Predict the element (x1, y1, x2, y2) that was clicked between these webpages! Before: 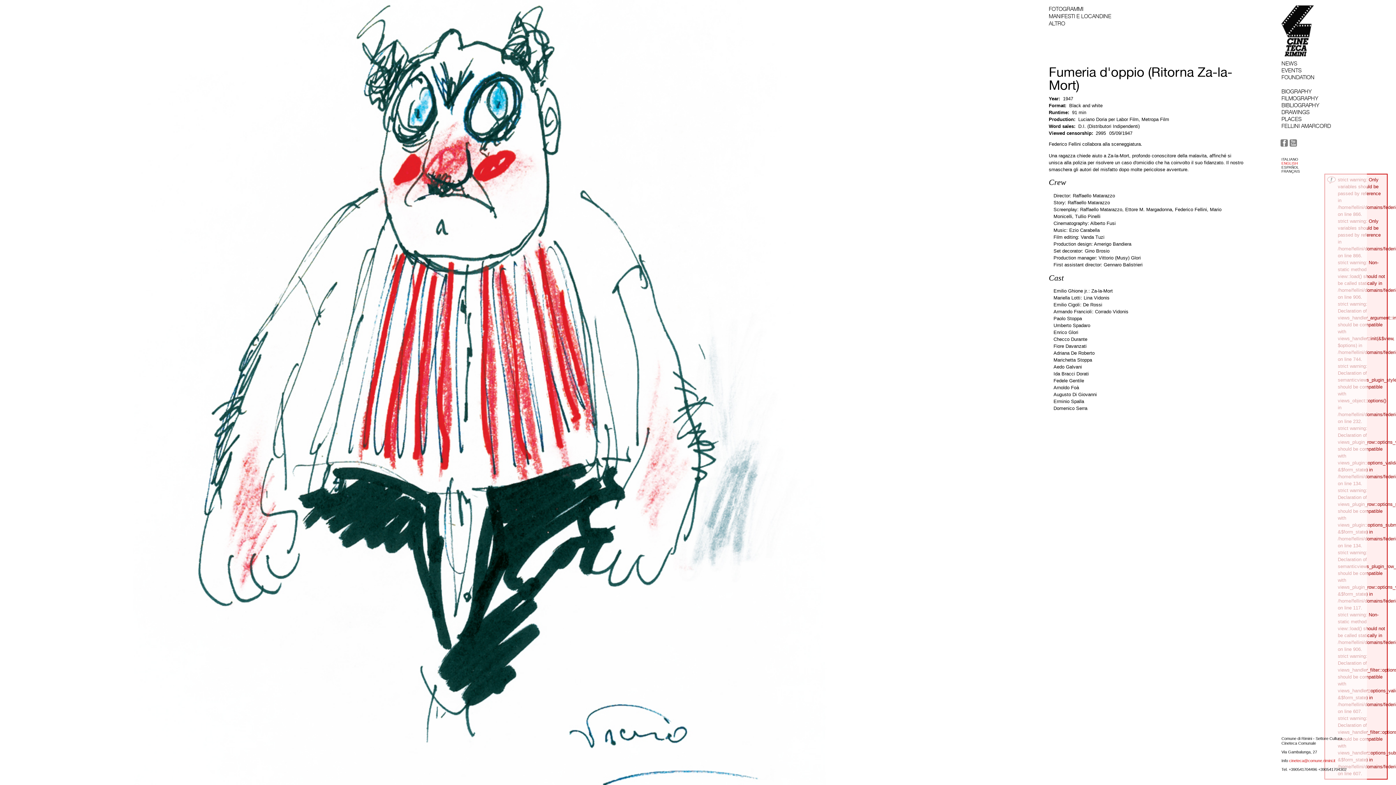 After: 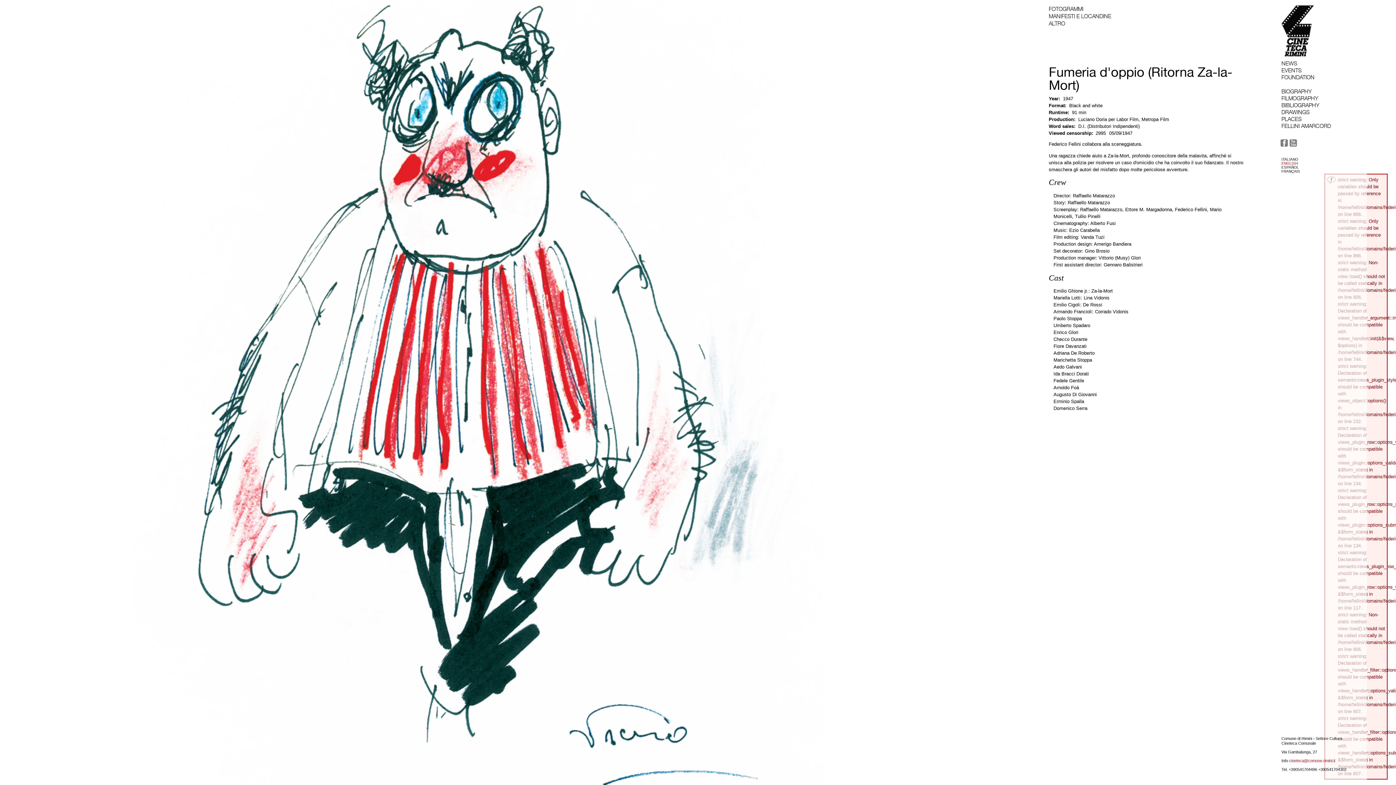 Action: bbox: (1281, 161, 1298, 165) label: ENGLISH